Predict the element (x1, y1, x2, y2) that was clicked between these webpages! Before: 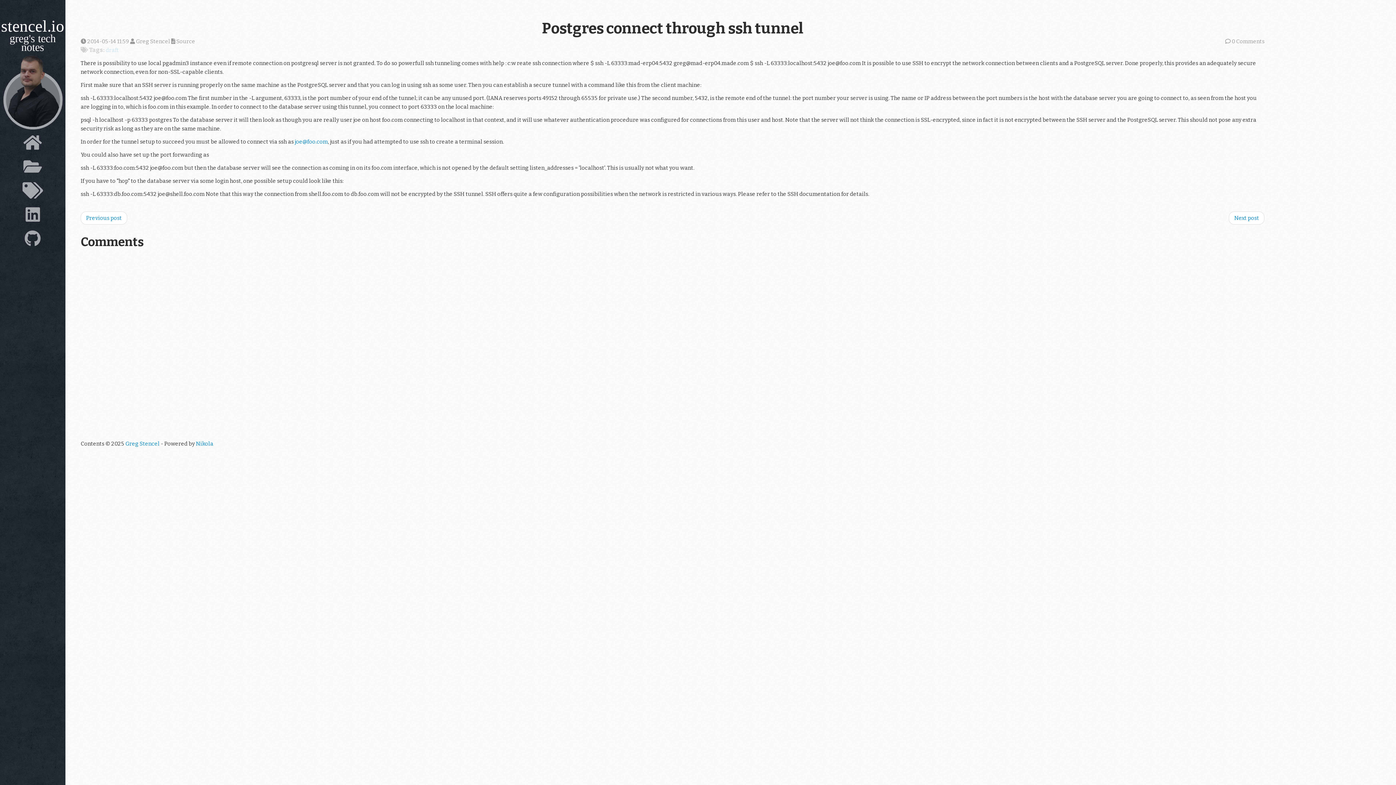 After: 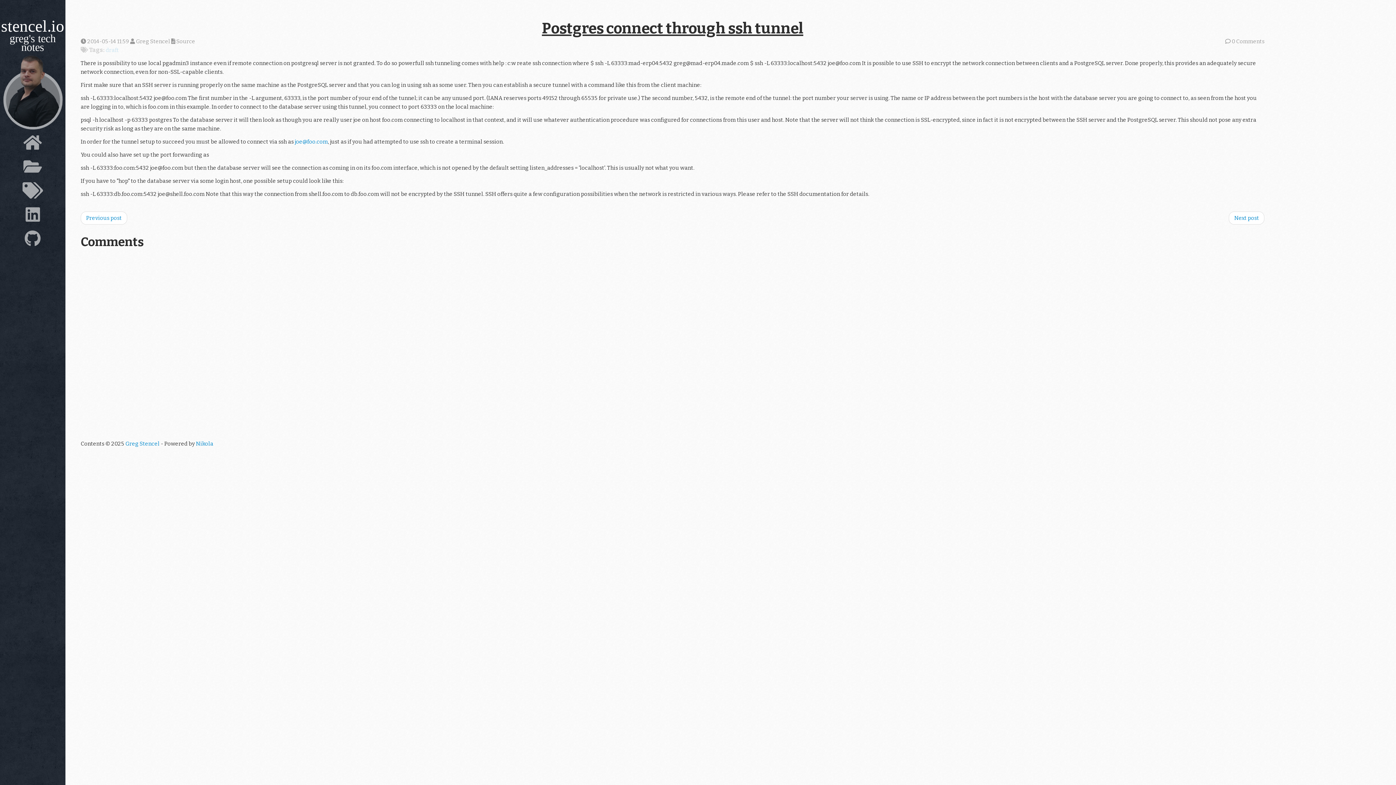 Action: label: Postgres connect through ssh tunnel bbox: (542, 19, 803, 37)